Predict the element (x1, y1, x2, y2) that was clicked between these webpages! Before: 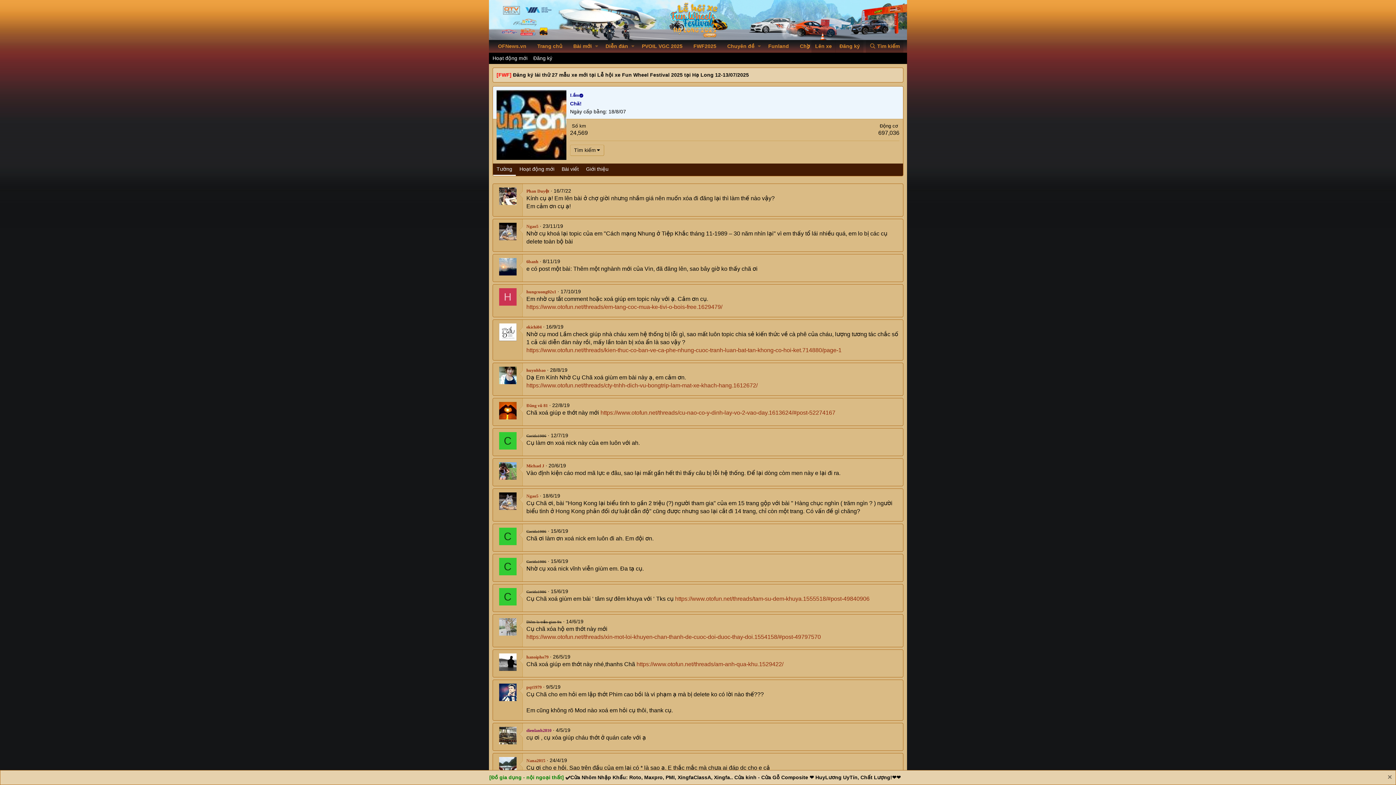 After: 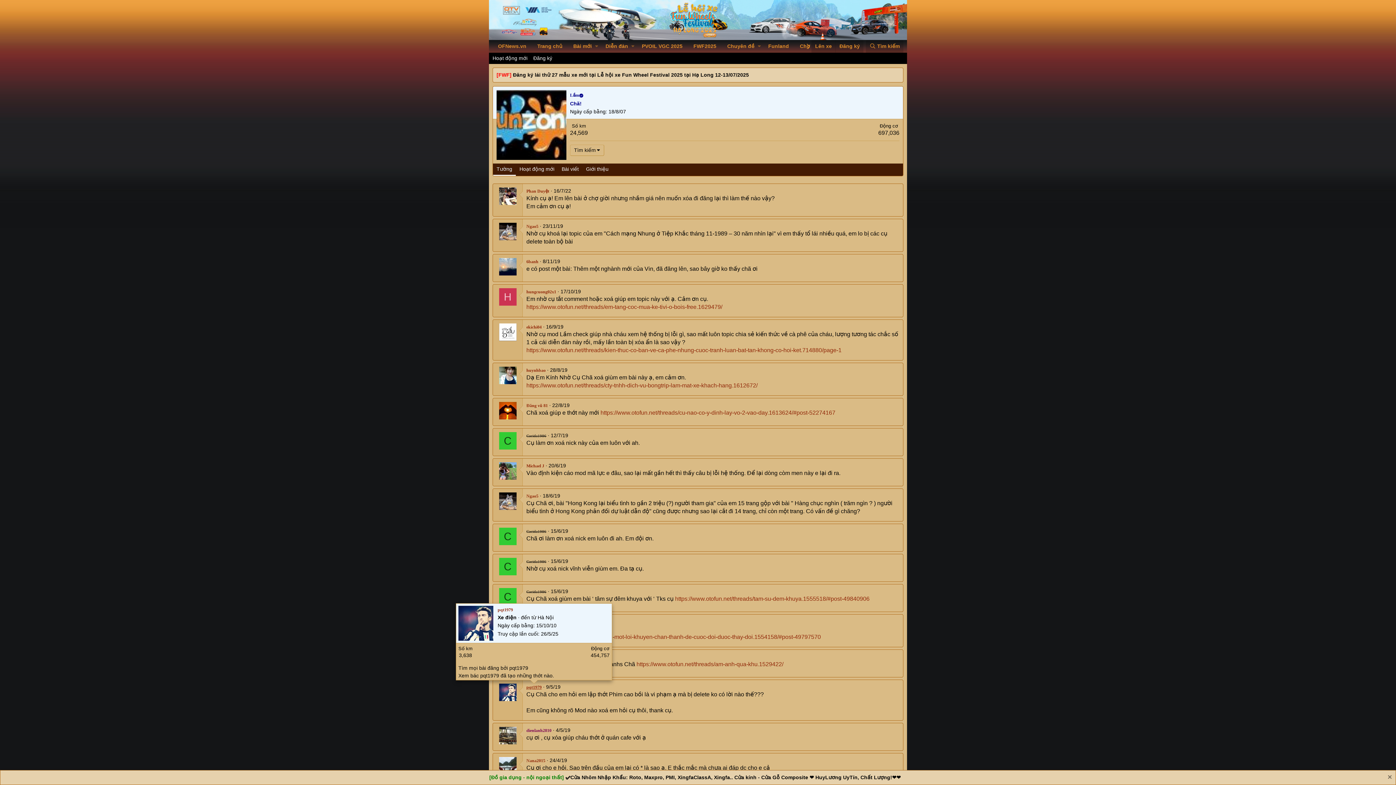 Action: label: pqt1979 bbox: (526, 684, 541, 690)